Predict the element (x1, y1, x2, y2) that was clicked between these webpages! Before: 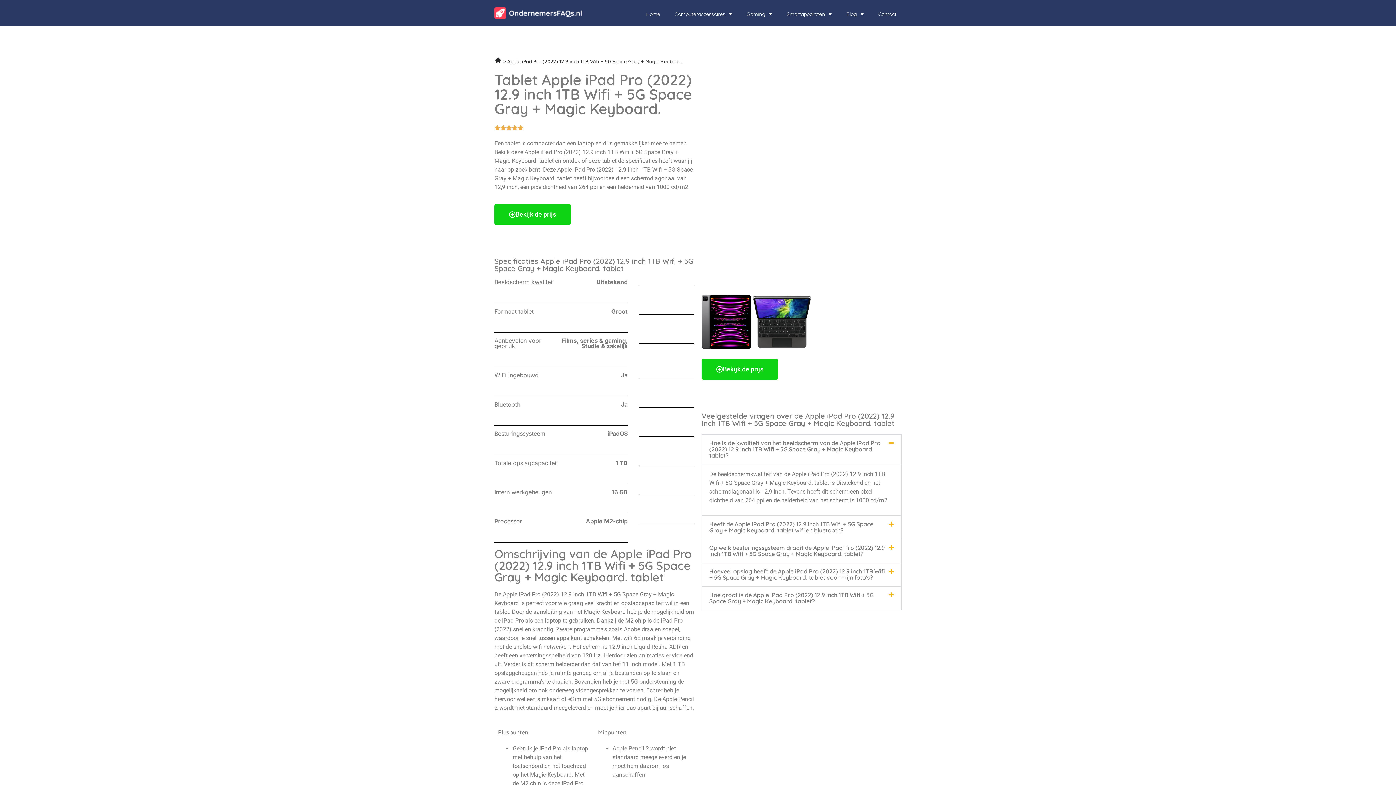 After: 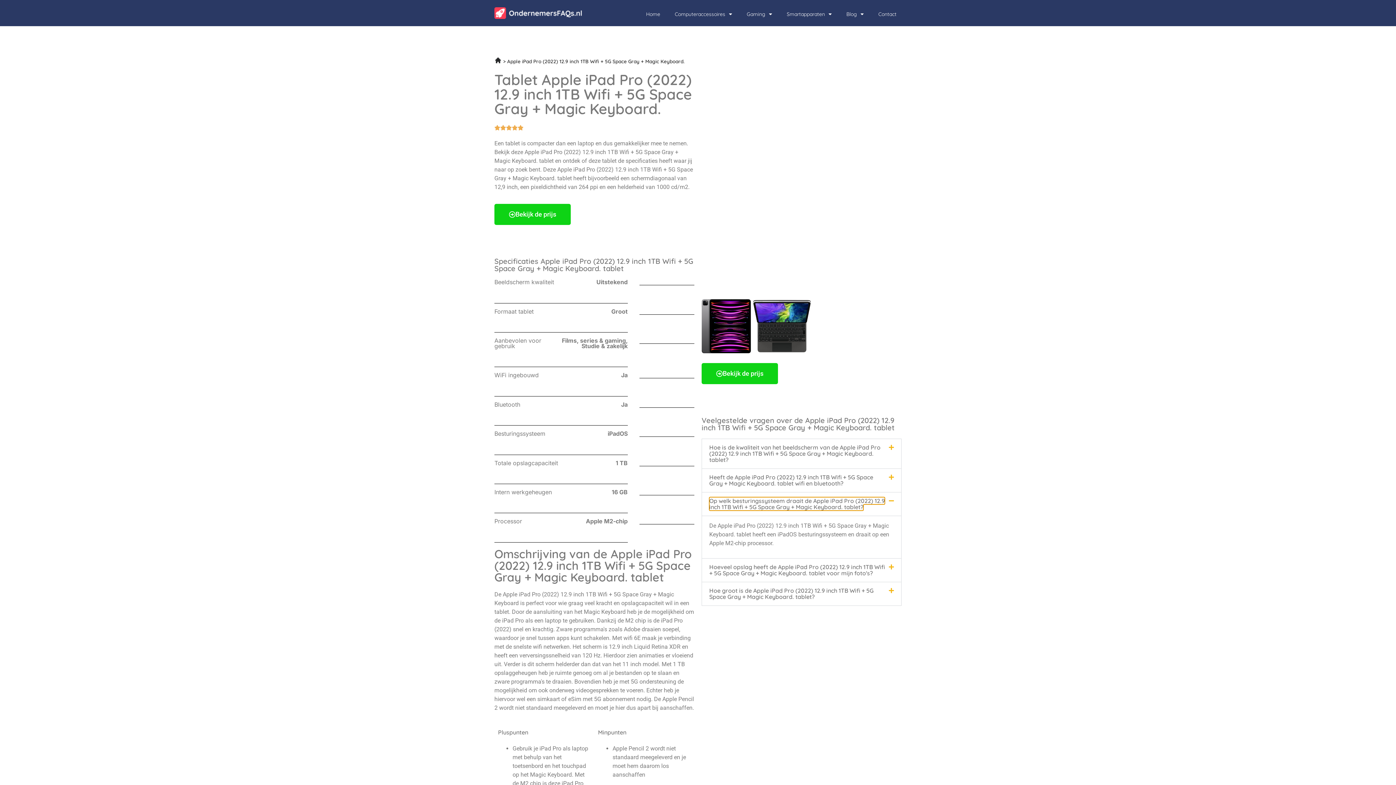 Action: label: Op welk besturingssysteem draait de Apple iPad Pro (2022) 12.9 inch 1TB Wifi + 5G Space Gray + Magic Keyboard. tablet? bbox: (702, 539, 901, 562)